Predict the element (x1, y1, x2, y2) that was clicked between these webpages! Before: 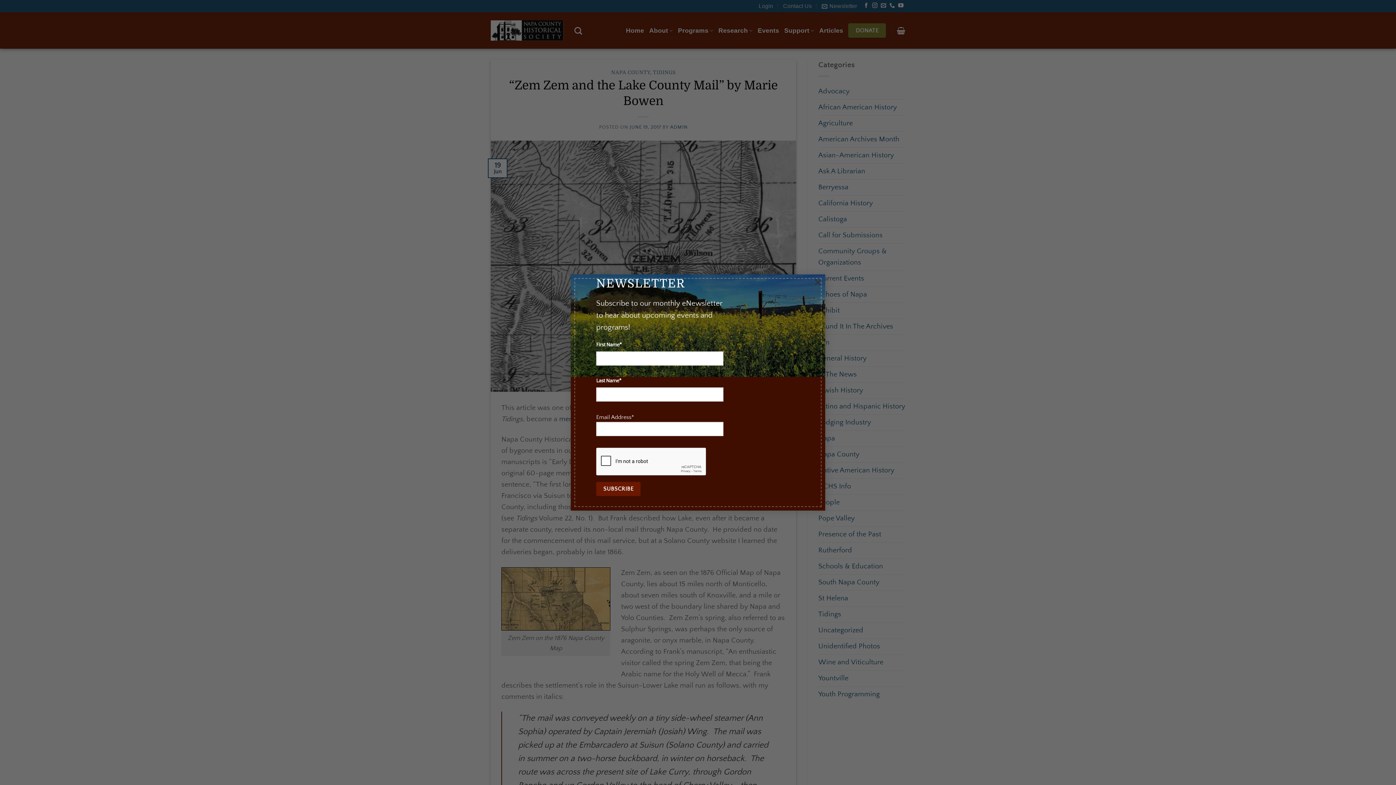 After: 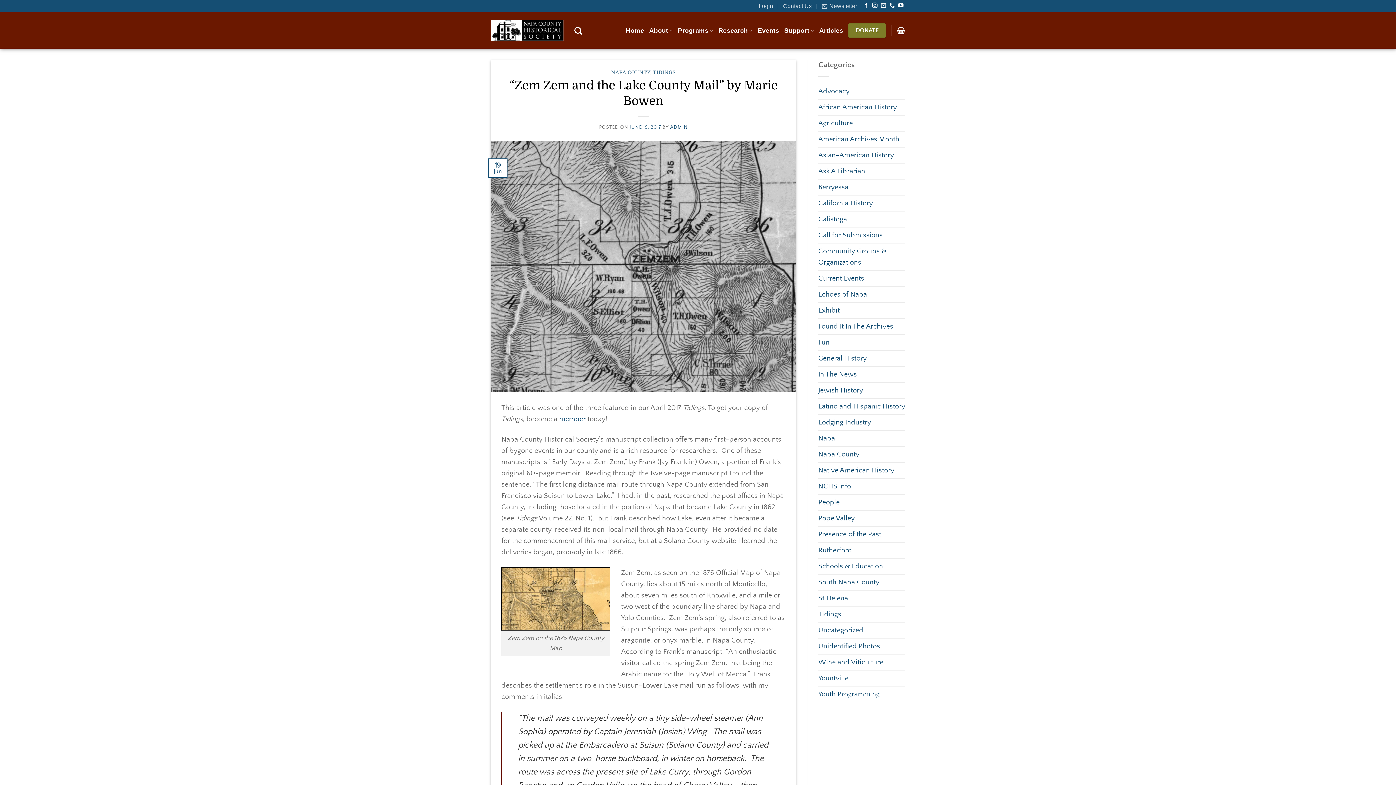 Action: bbox: (810, 274, 825, 289) label: ×